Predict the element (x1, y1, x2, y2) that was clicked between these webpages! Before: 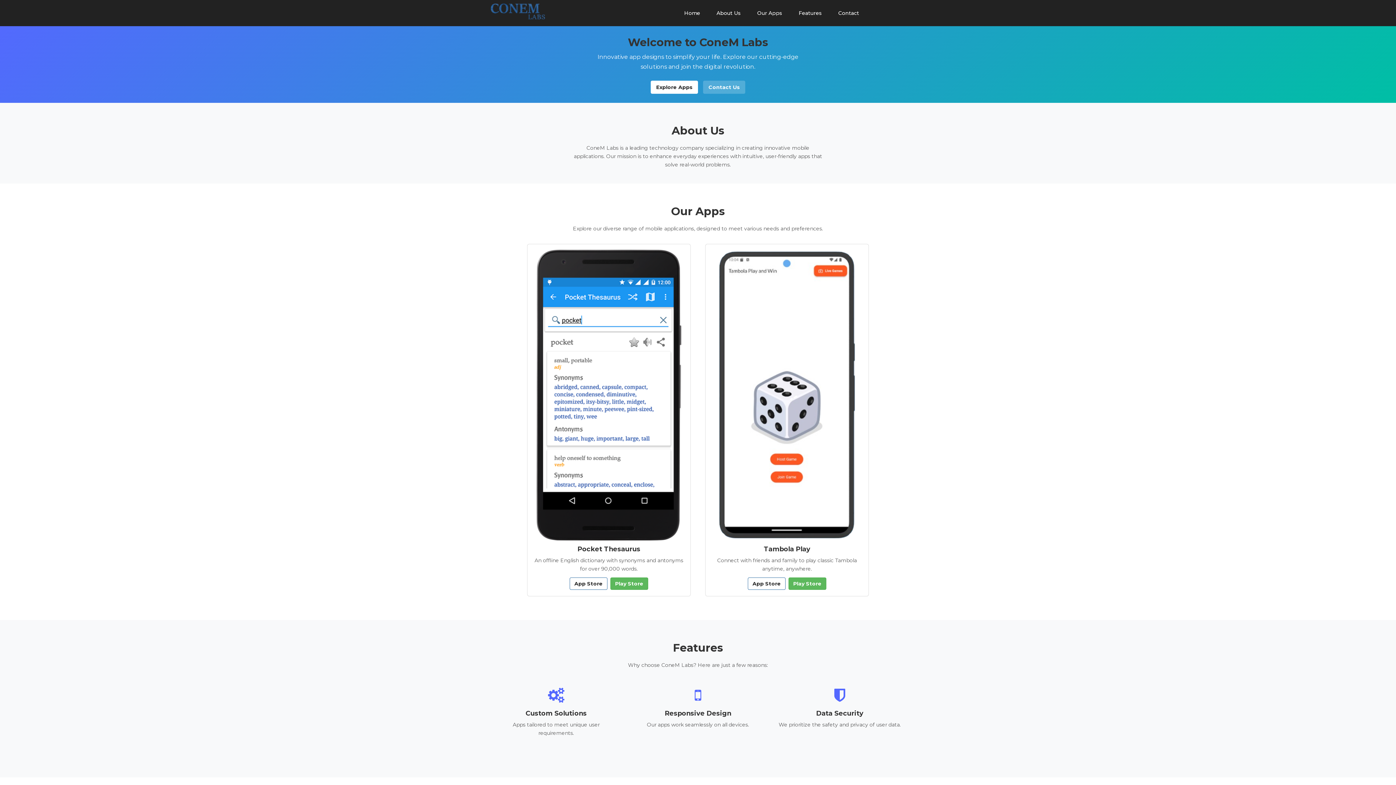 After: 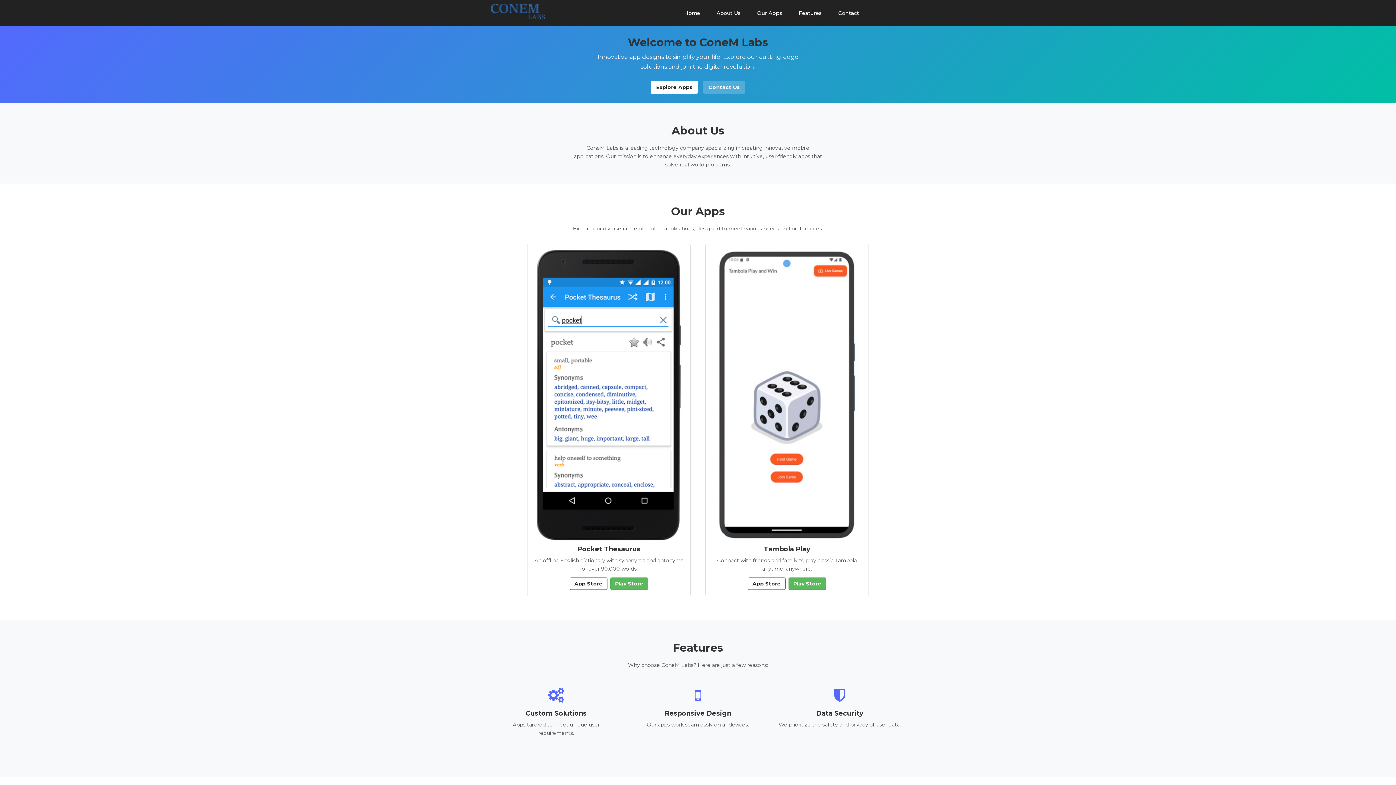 Action: bbox: (490, 7, 545, 14)